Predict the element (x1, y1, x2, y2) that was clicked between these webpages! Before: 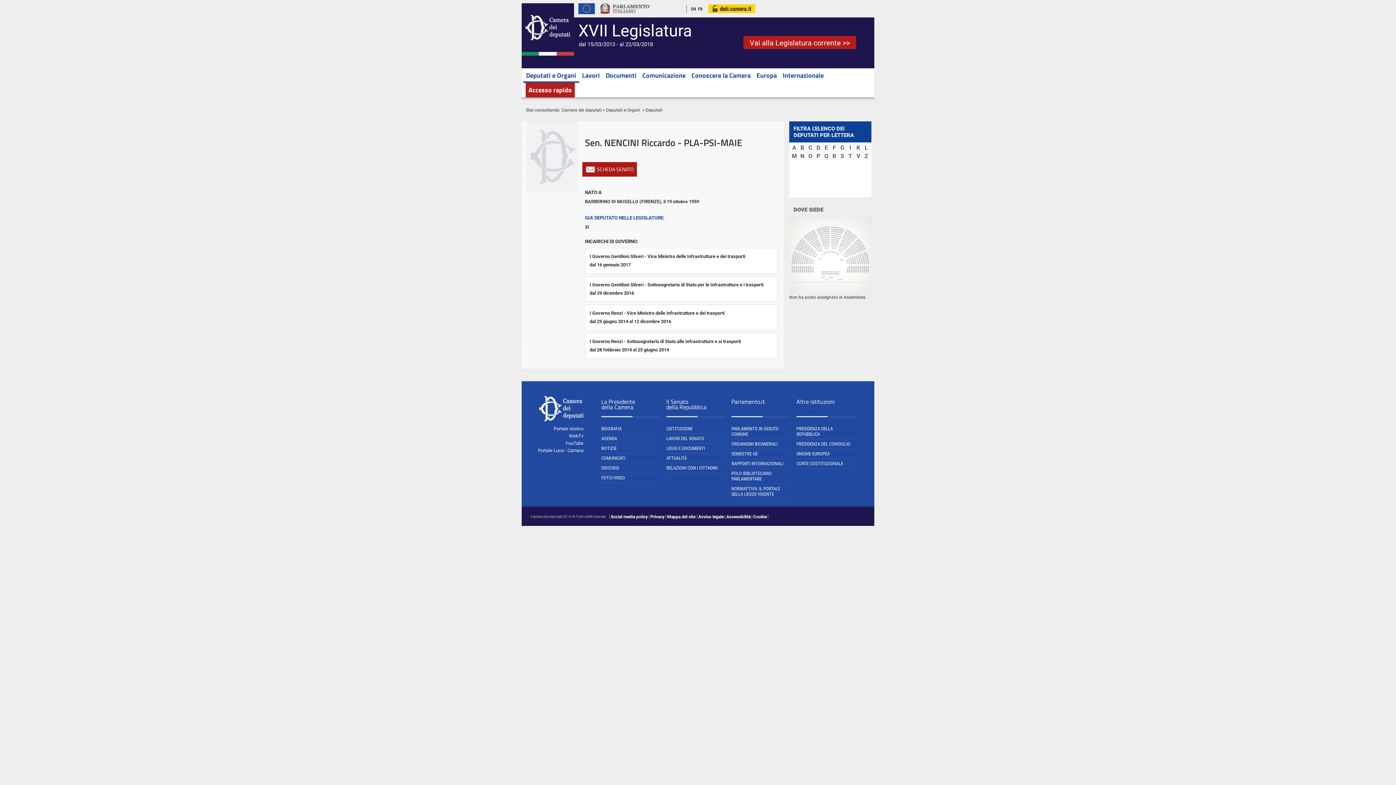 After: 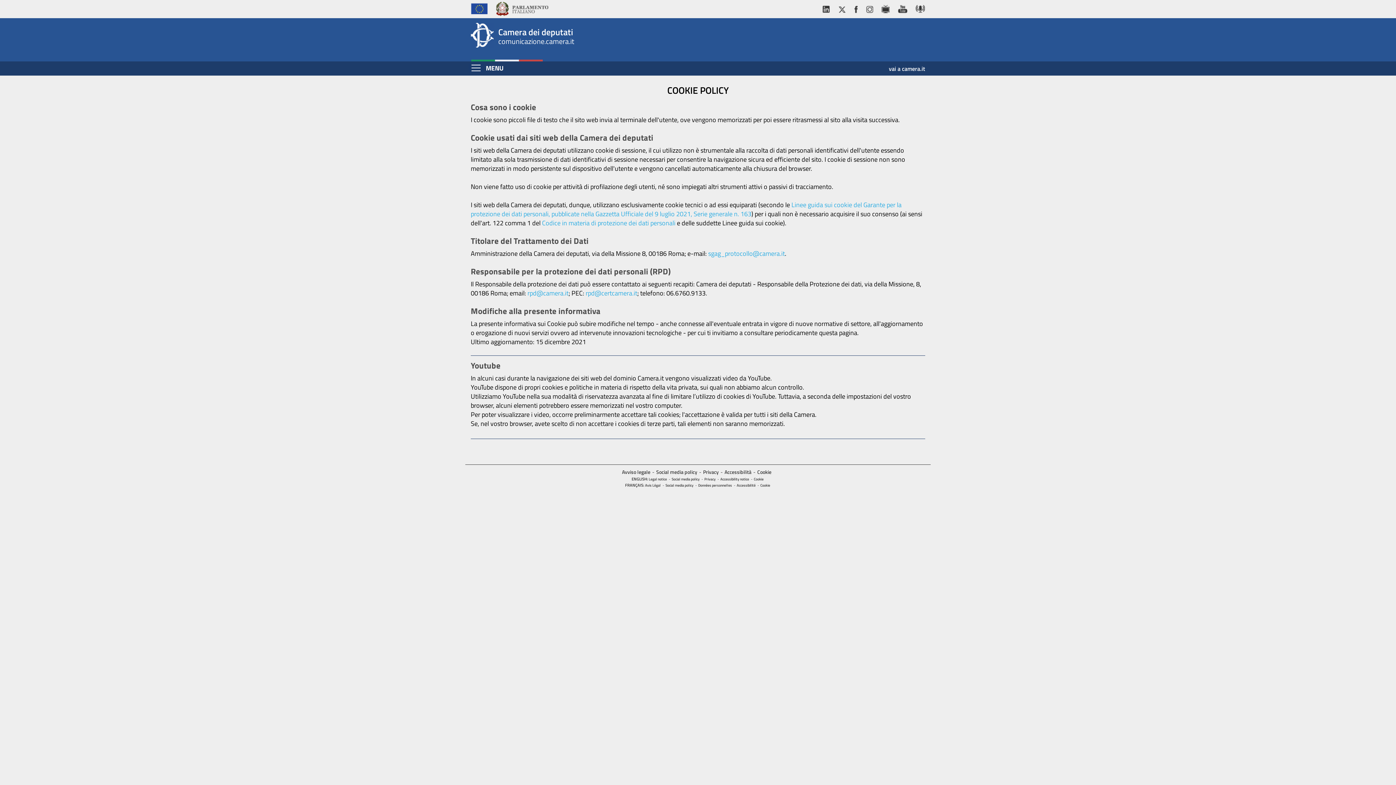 Action: bbox: (753, 514, 768, 519) label: Cookie